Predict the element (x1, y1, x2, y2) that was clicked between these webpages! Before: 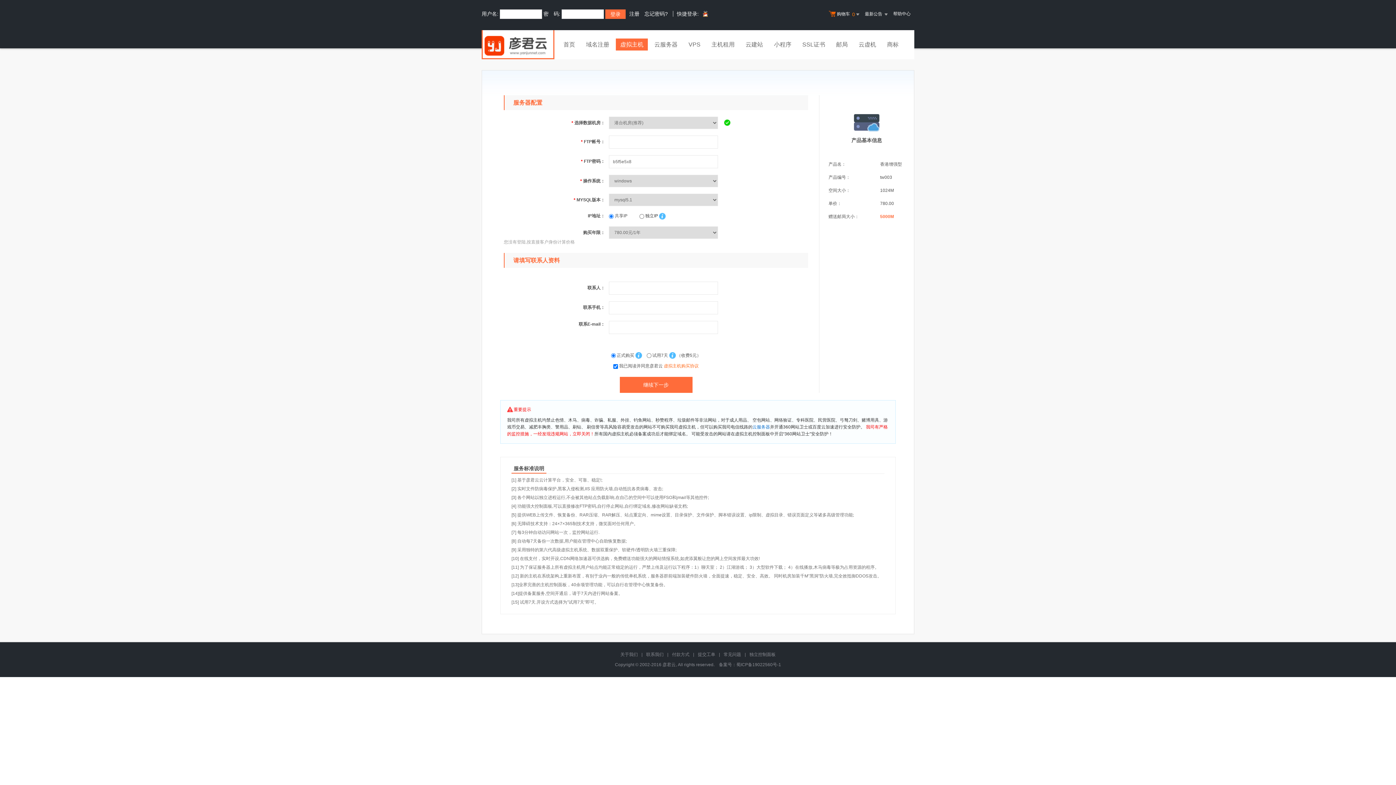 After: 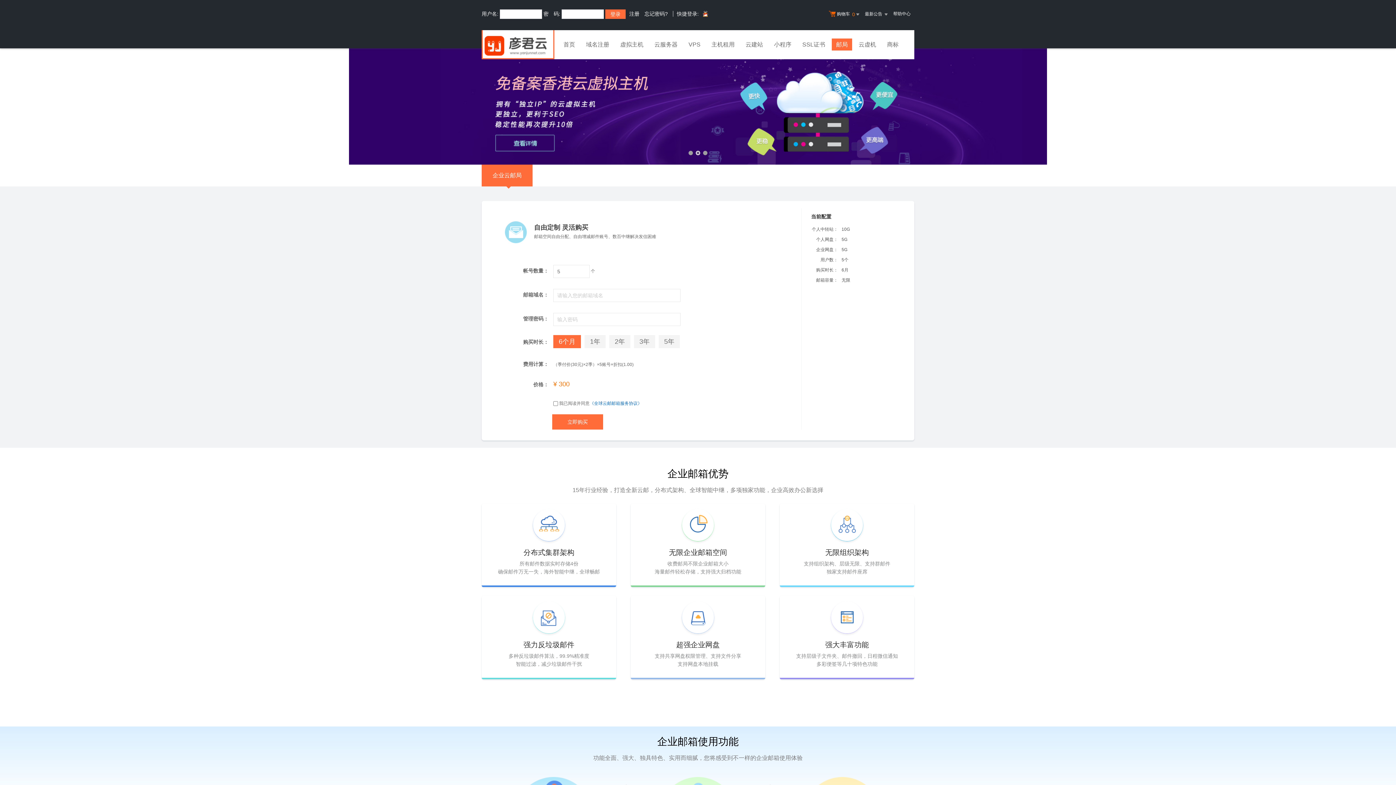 Action: bbox: (832, 38, 852, 52) label: 邮局